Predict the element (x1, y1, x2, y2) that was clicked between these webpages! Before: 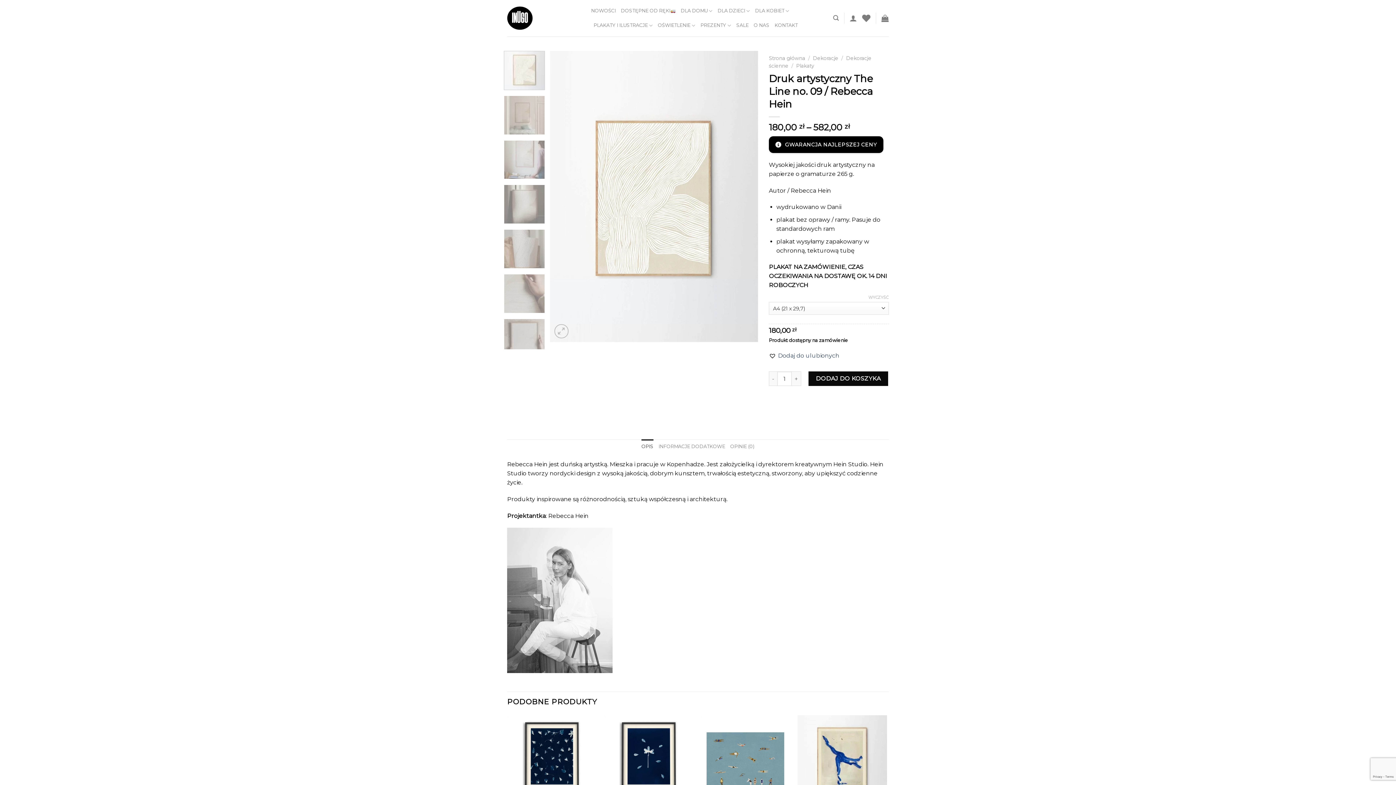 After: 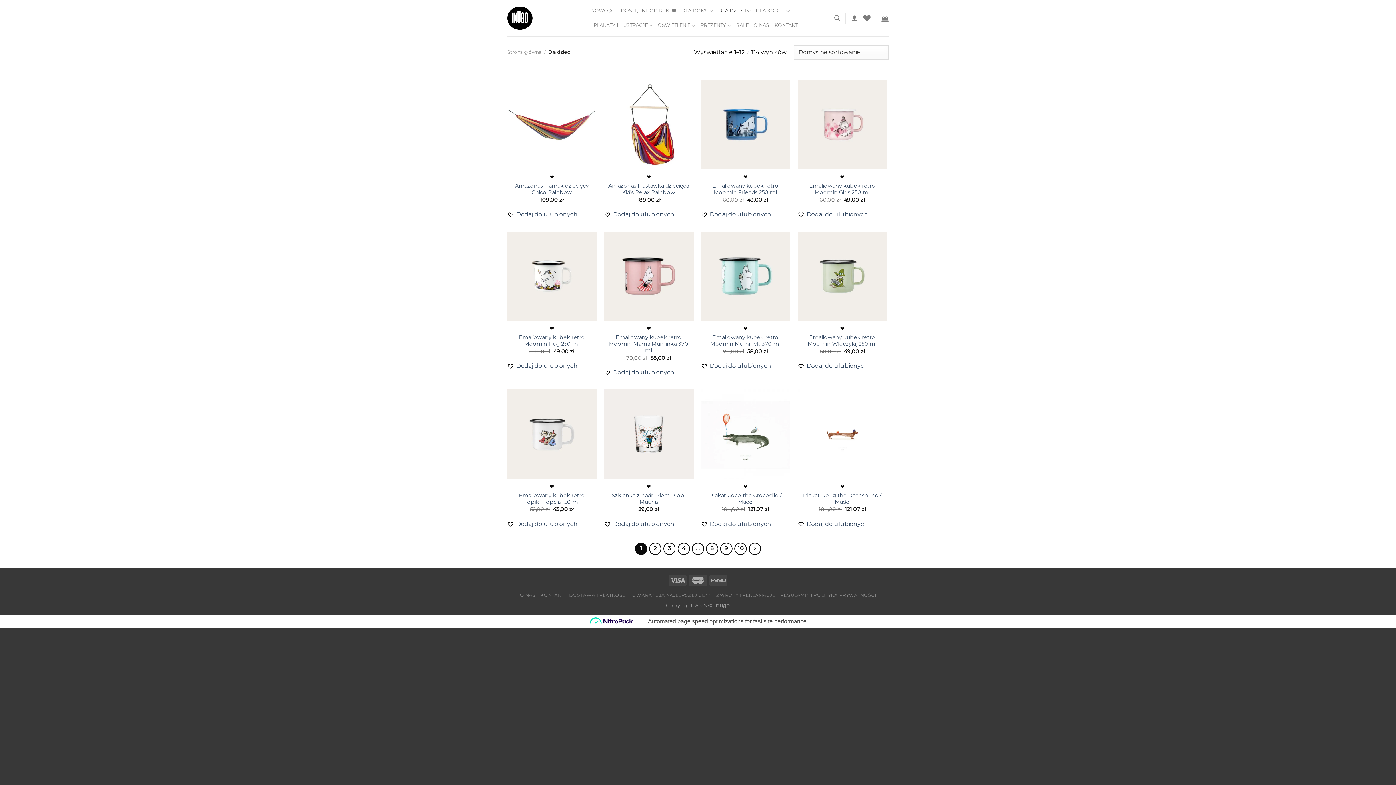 Action: bbox: (717, 3, 750, 18) label: DLA DZIECI